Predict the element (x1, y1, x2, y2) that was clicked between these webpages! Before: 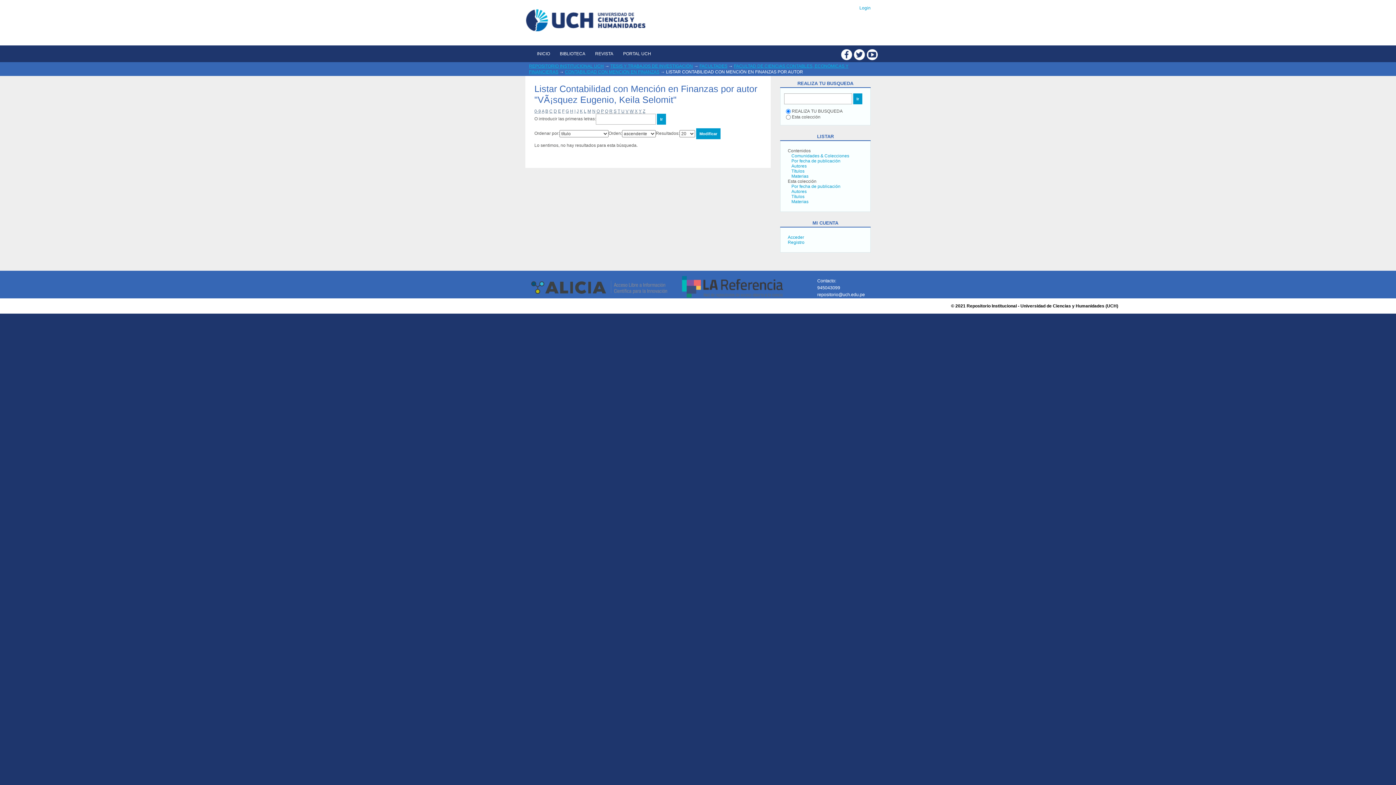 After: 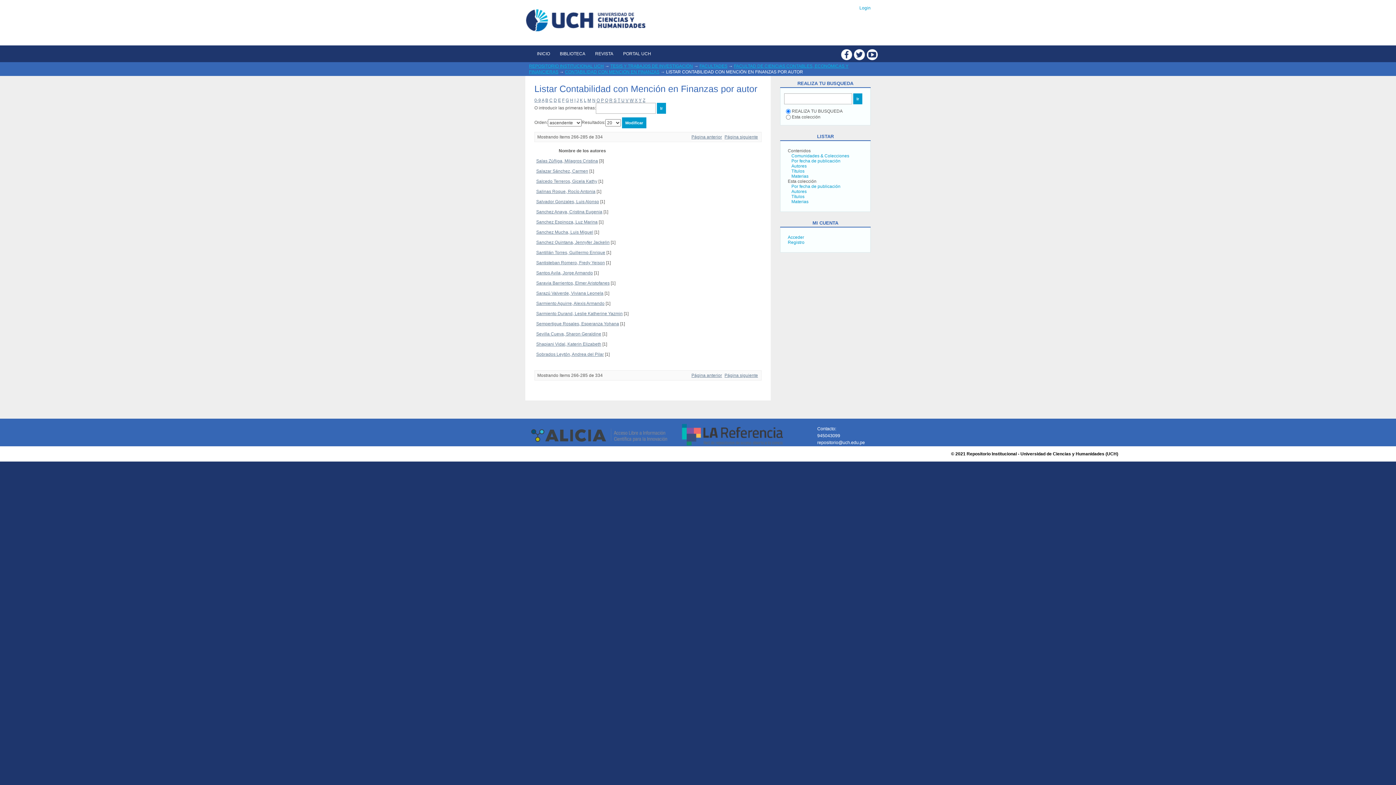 Action: bbox: (613, 108, 616, 113) label: S